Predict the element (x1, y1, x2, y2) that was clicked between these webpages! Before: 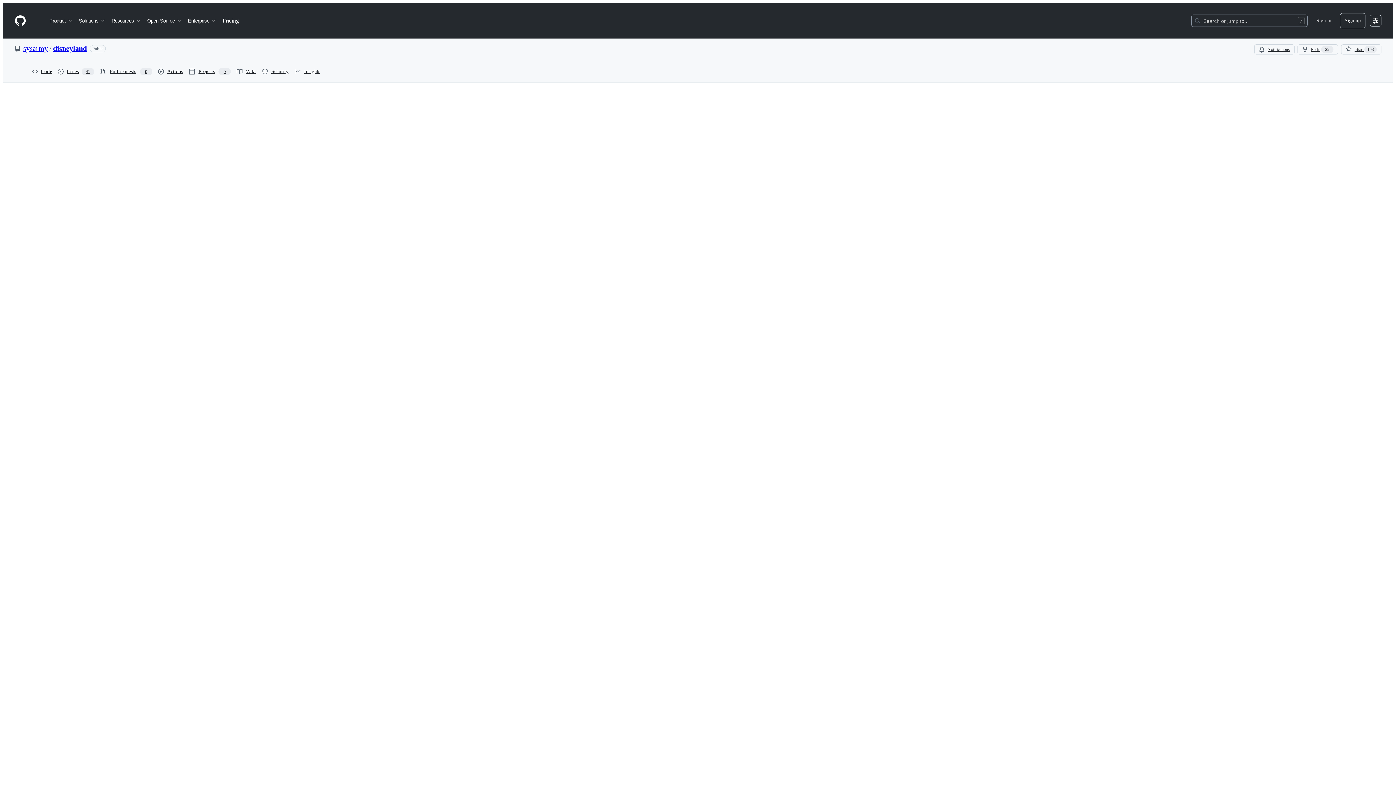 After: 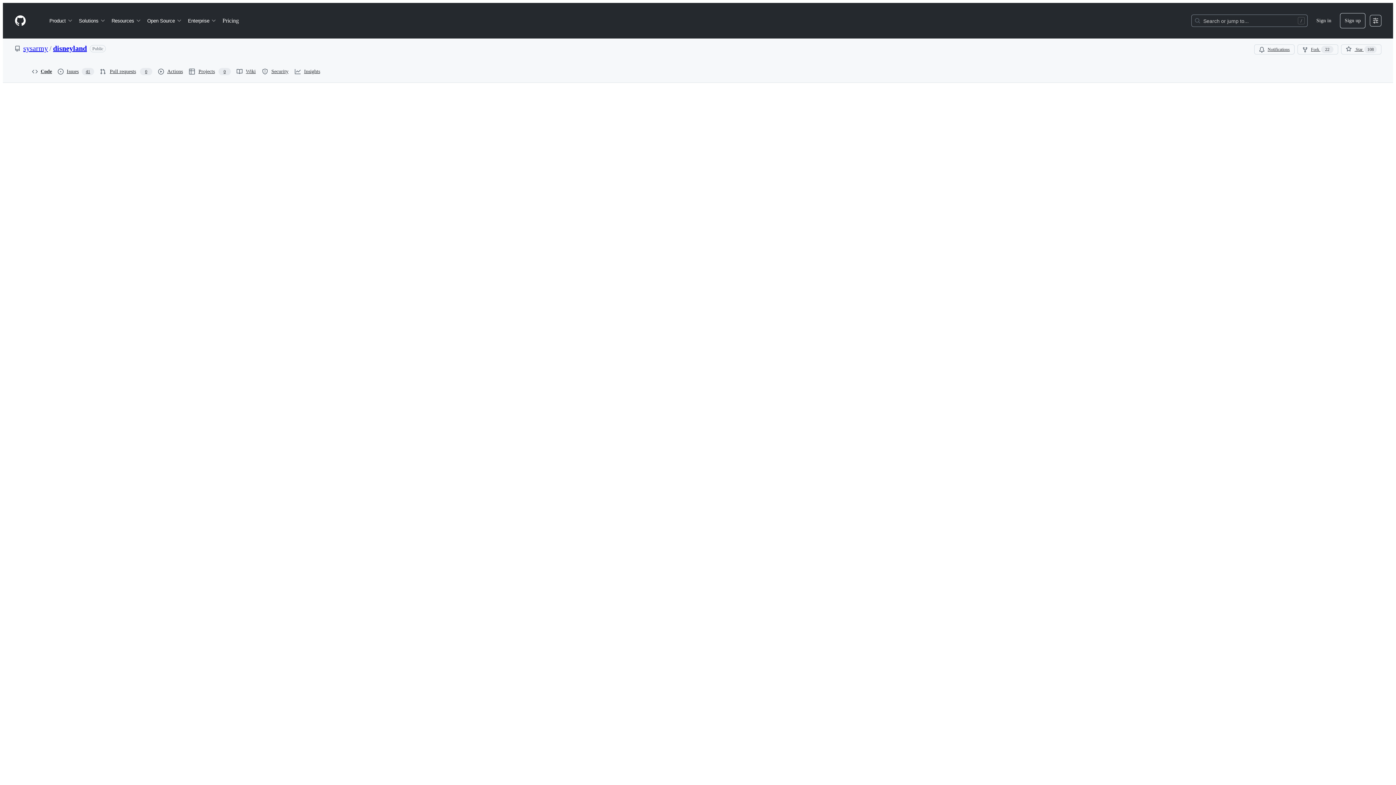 Action: bbox: (14, 14, 26, 26) label: Homepage